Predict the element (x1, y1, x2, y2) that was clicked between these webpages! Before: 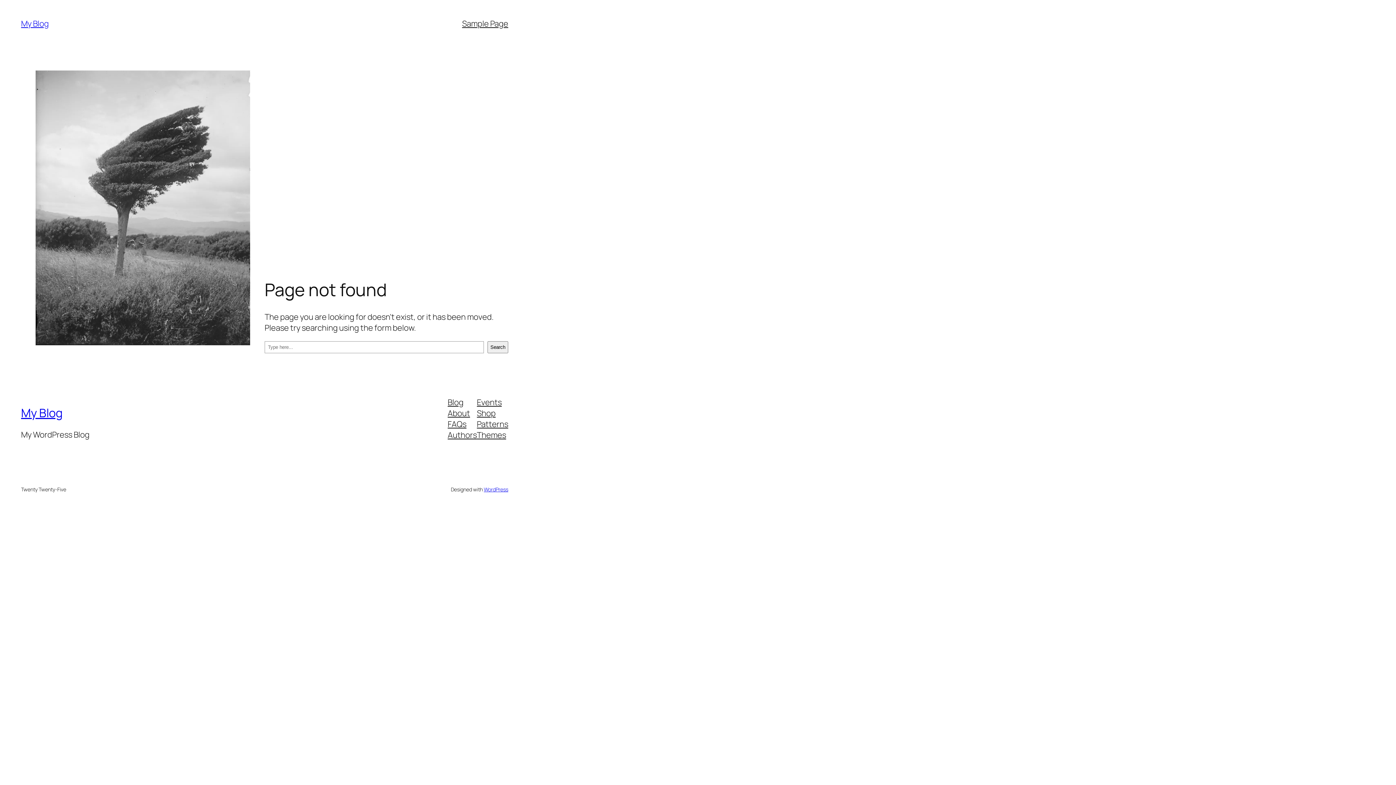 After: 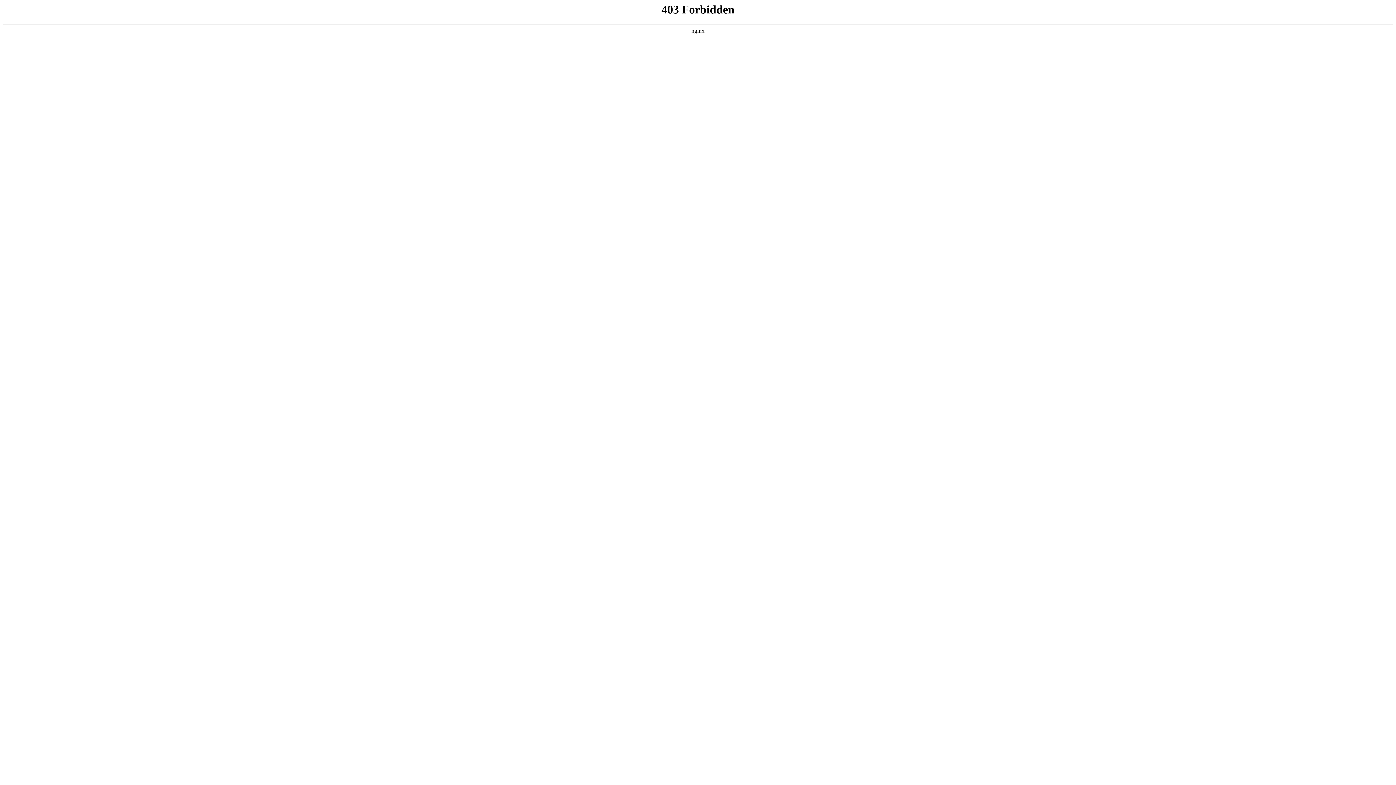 Action: label: WordPress bbox: (483, 486, 508, 492)